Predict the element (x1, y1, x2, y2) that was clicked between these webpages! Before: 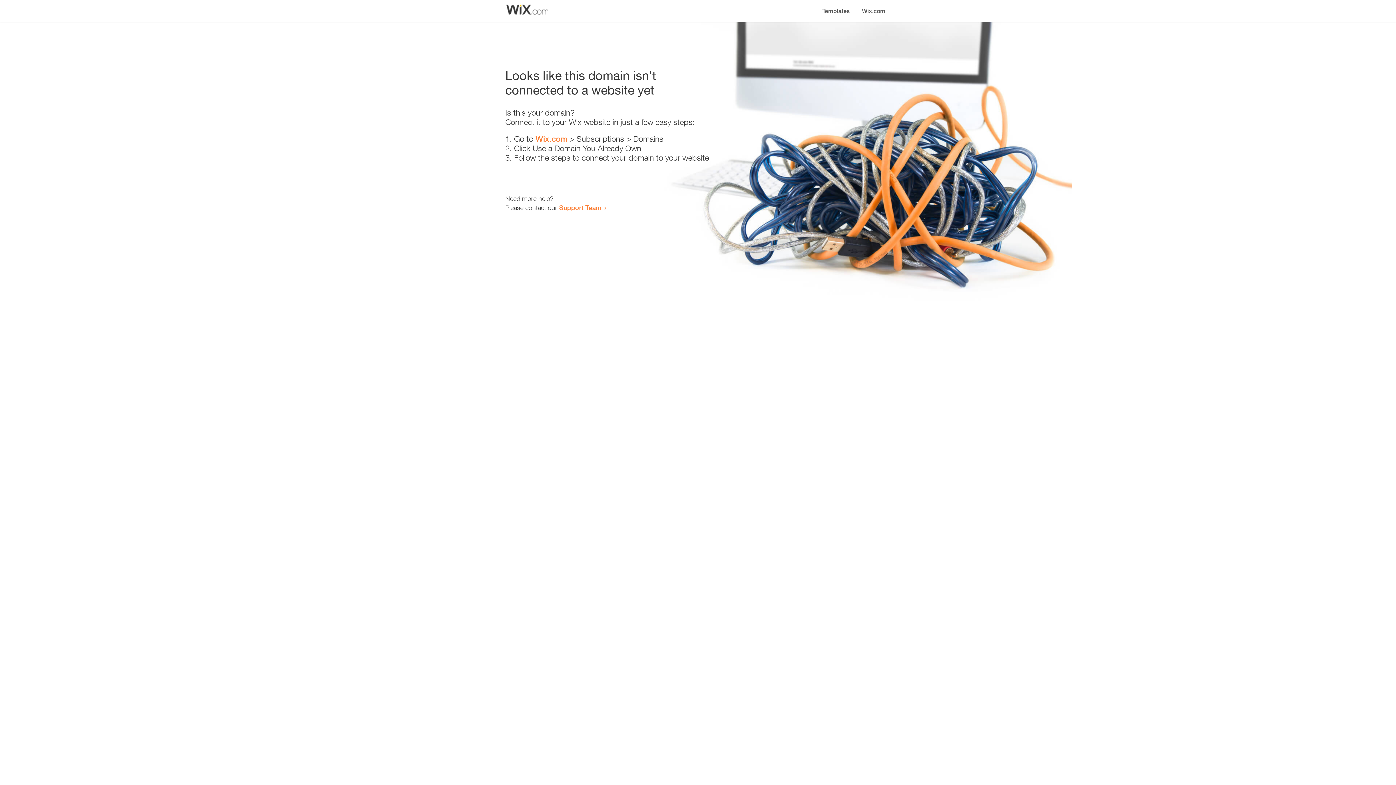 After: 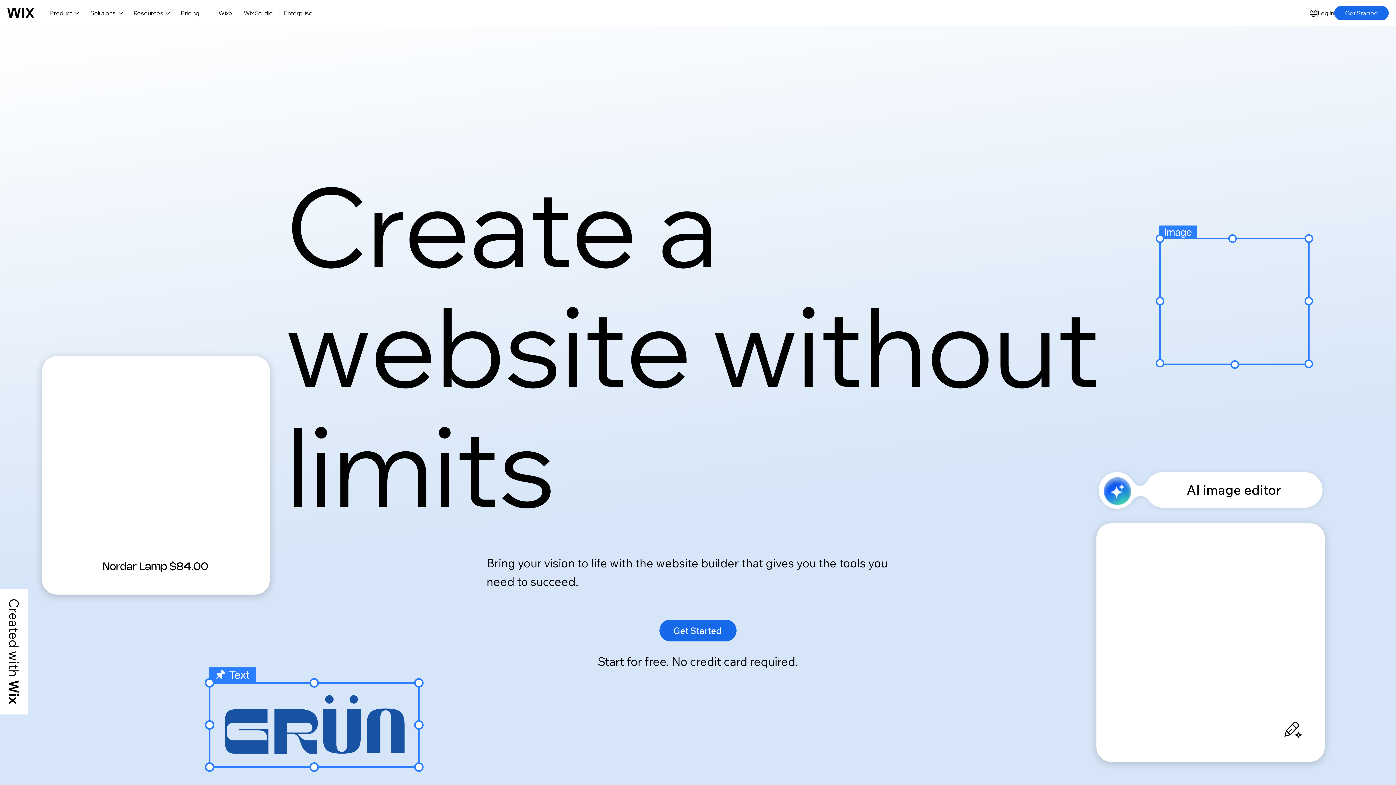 Action: label: Wix.com bbox: (535, 134, 567, 143)